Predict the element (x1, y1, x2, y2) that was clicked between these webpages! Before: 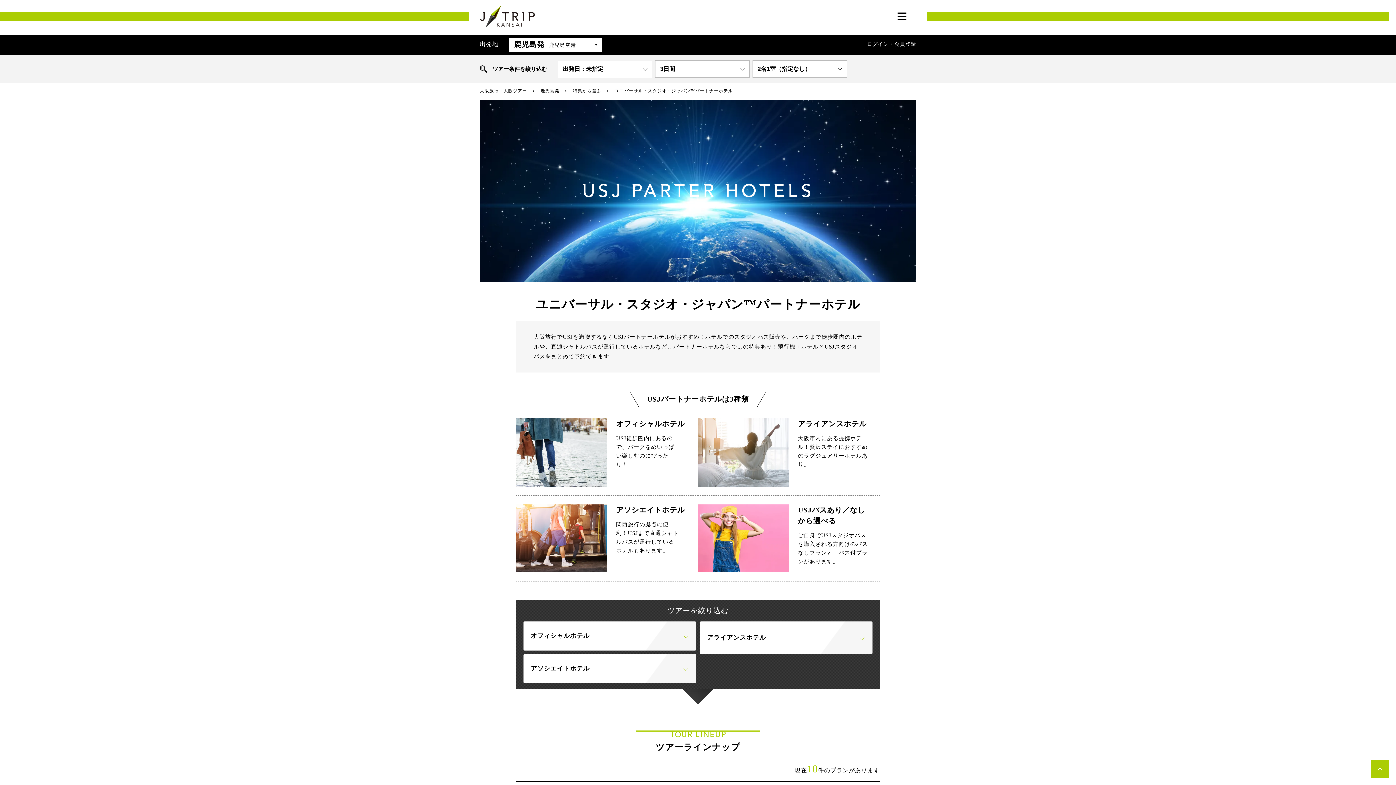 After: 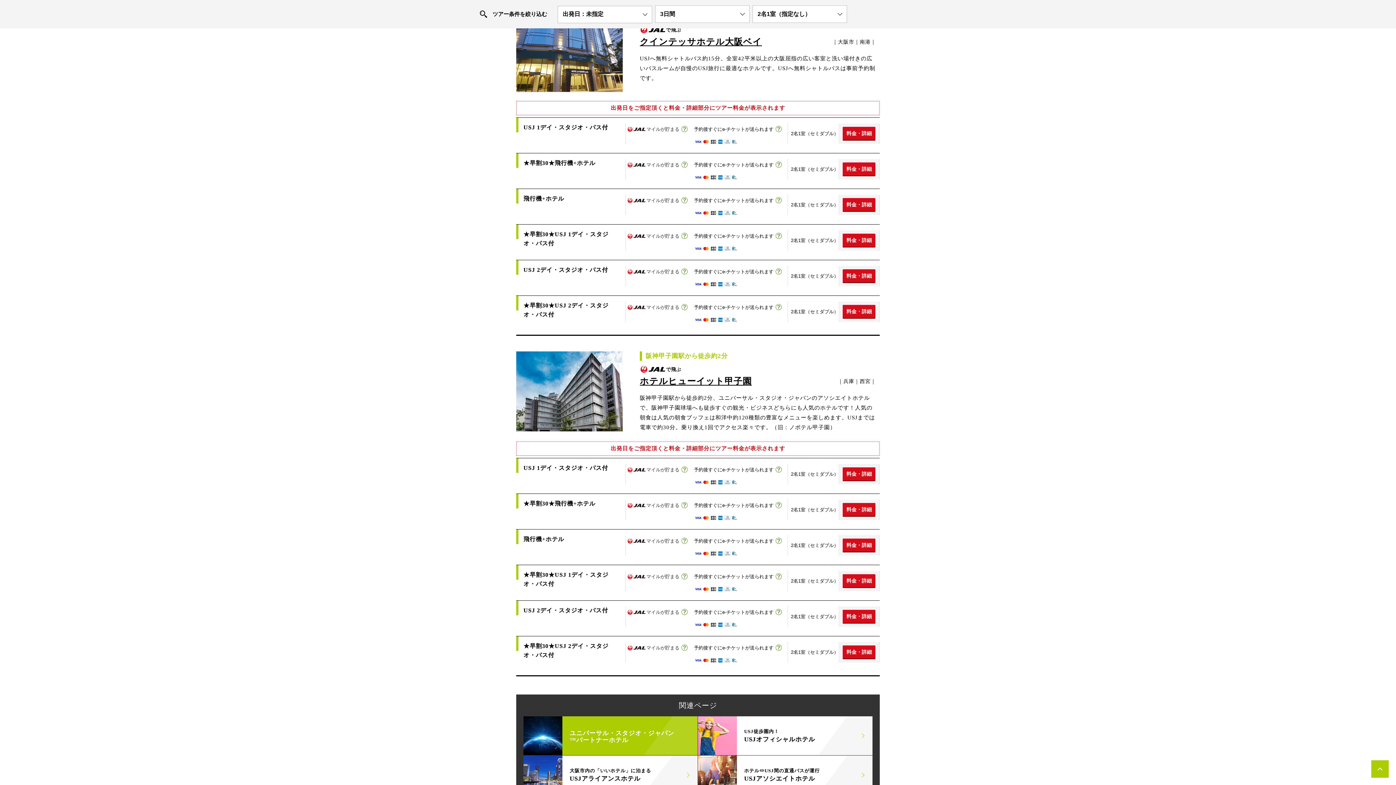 Action: bbox: (523, 654, 696, 683) label: アソシエイトホテル